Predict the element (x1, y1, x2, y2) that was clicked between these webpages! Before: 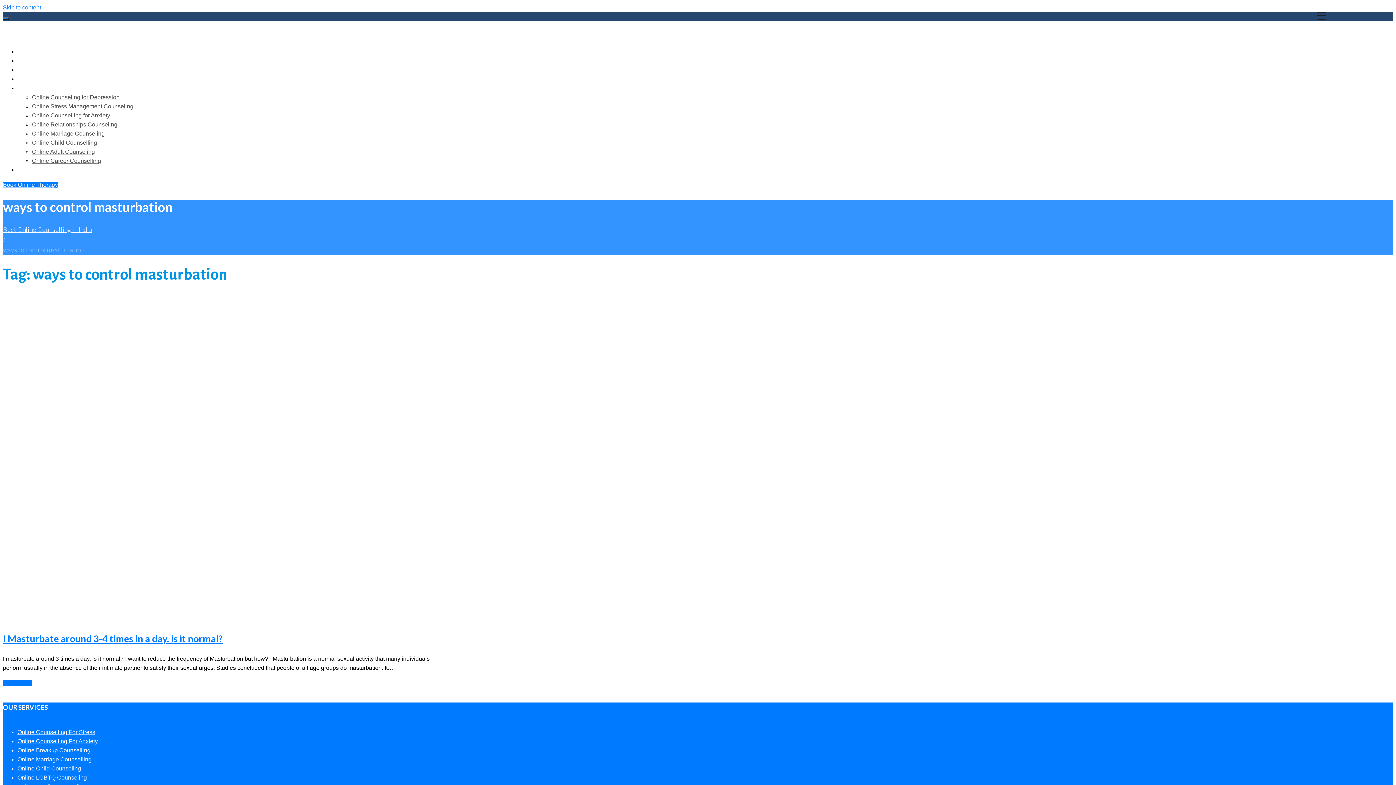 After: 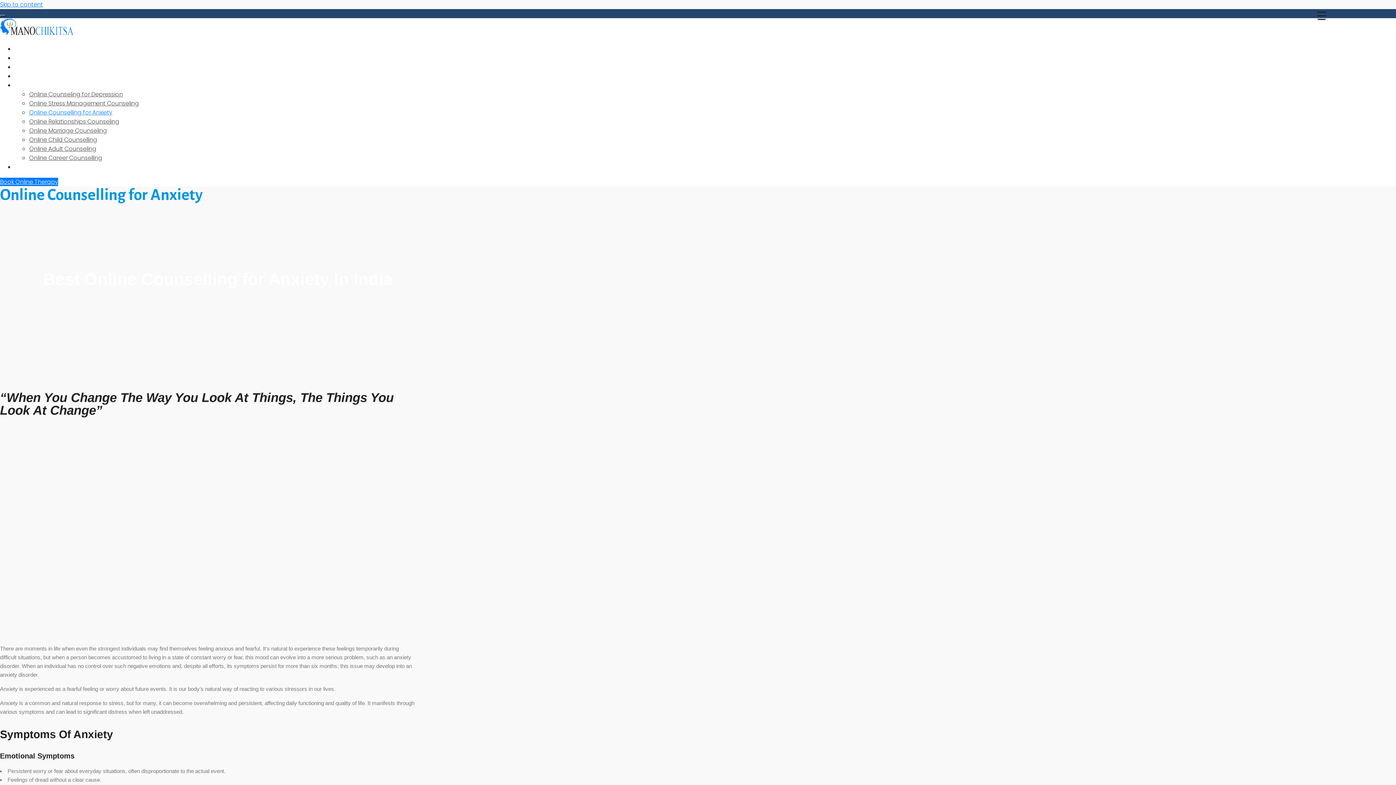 Action: bbox: (17, 738, 97, 744) label: Online Counselling For Anxiety